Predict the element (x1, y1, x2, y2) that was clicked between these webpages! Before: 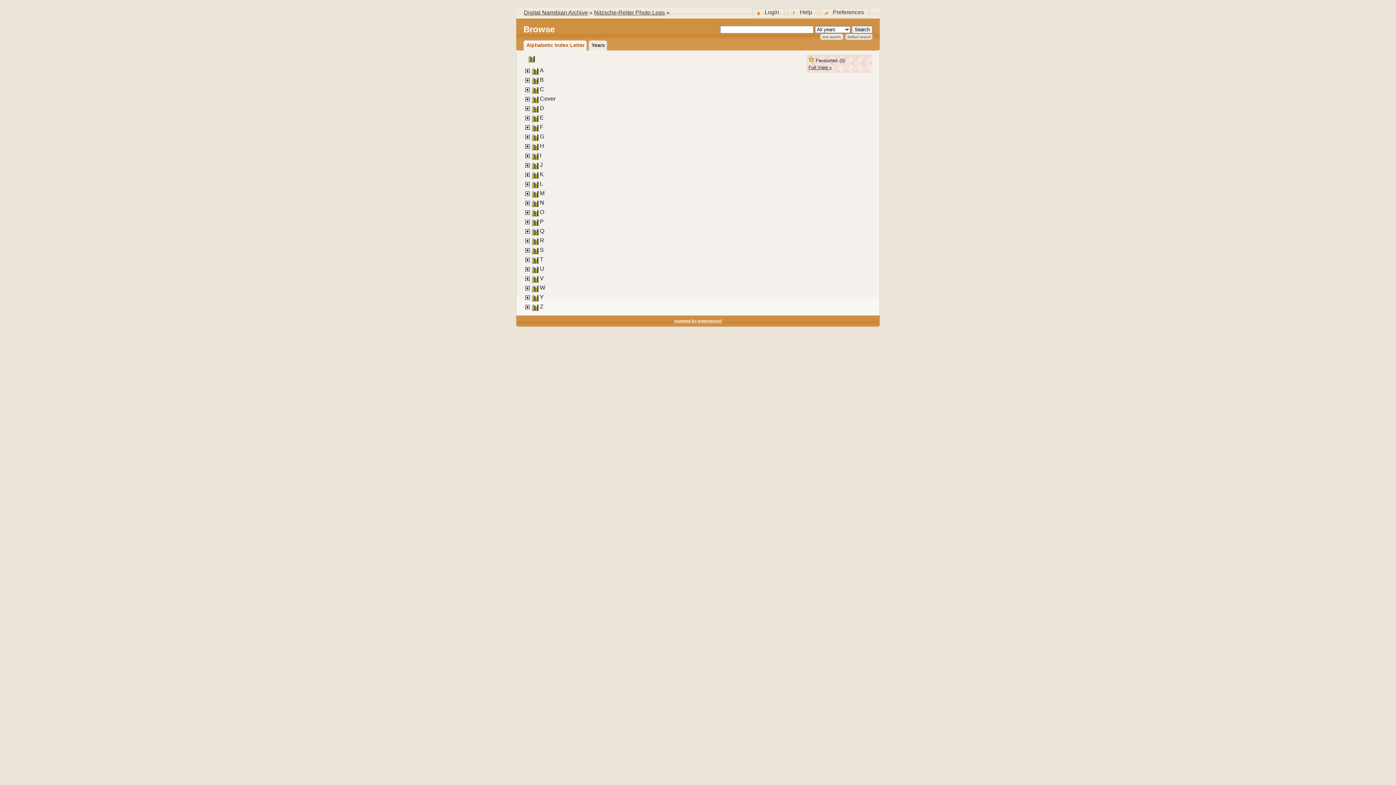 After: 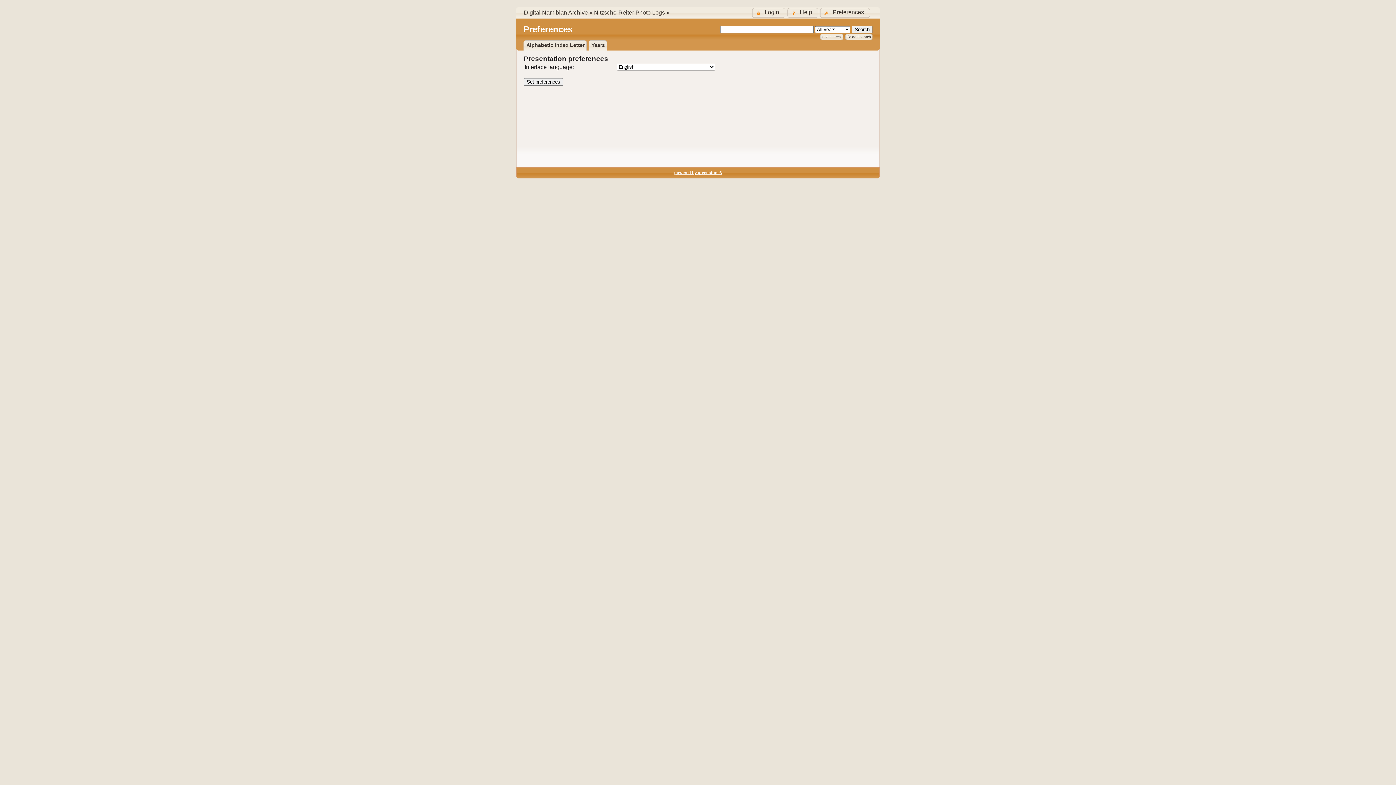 Action: label: Preferences bbox: (820, 8, 870, 17)